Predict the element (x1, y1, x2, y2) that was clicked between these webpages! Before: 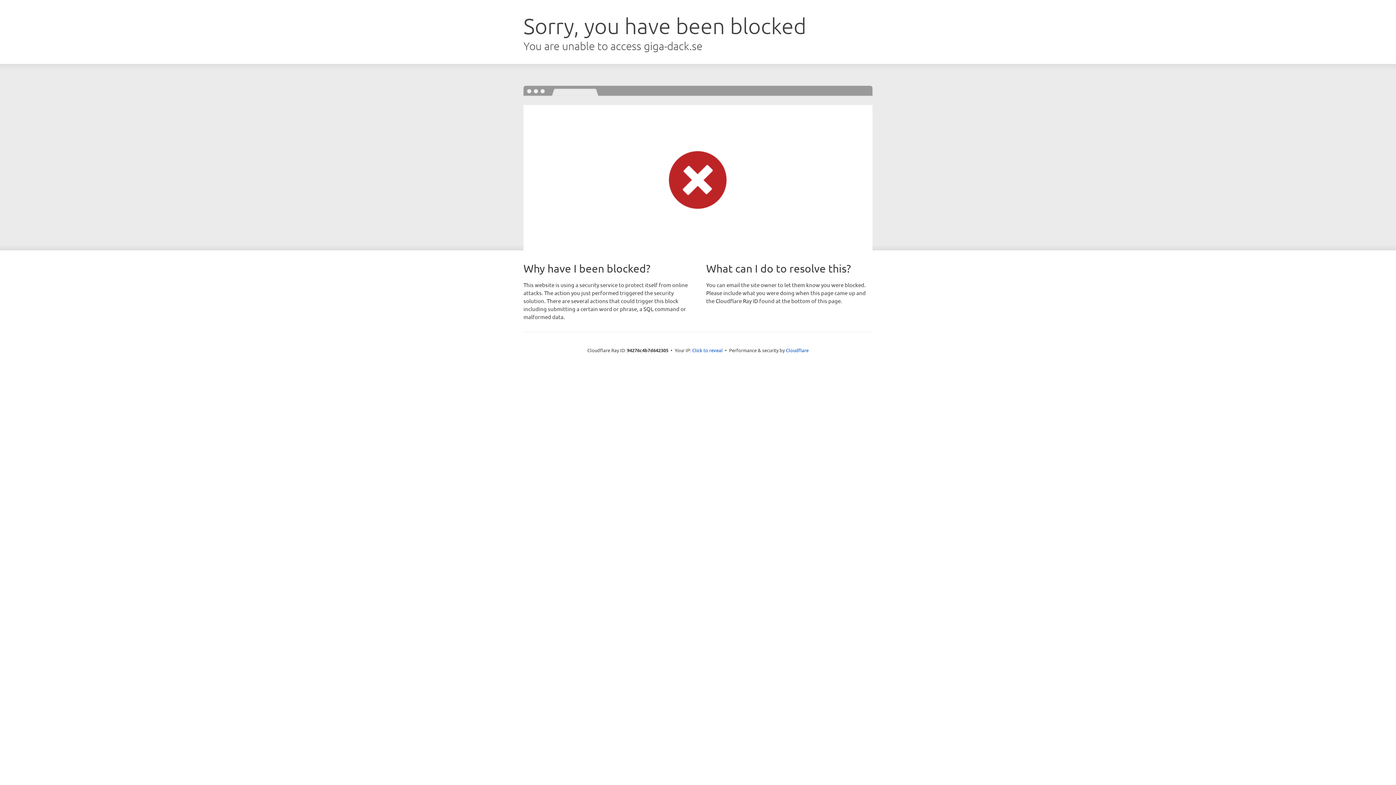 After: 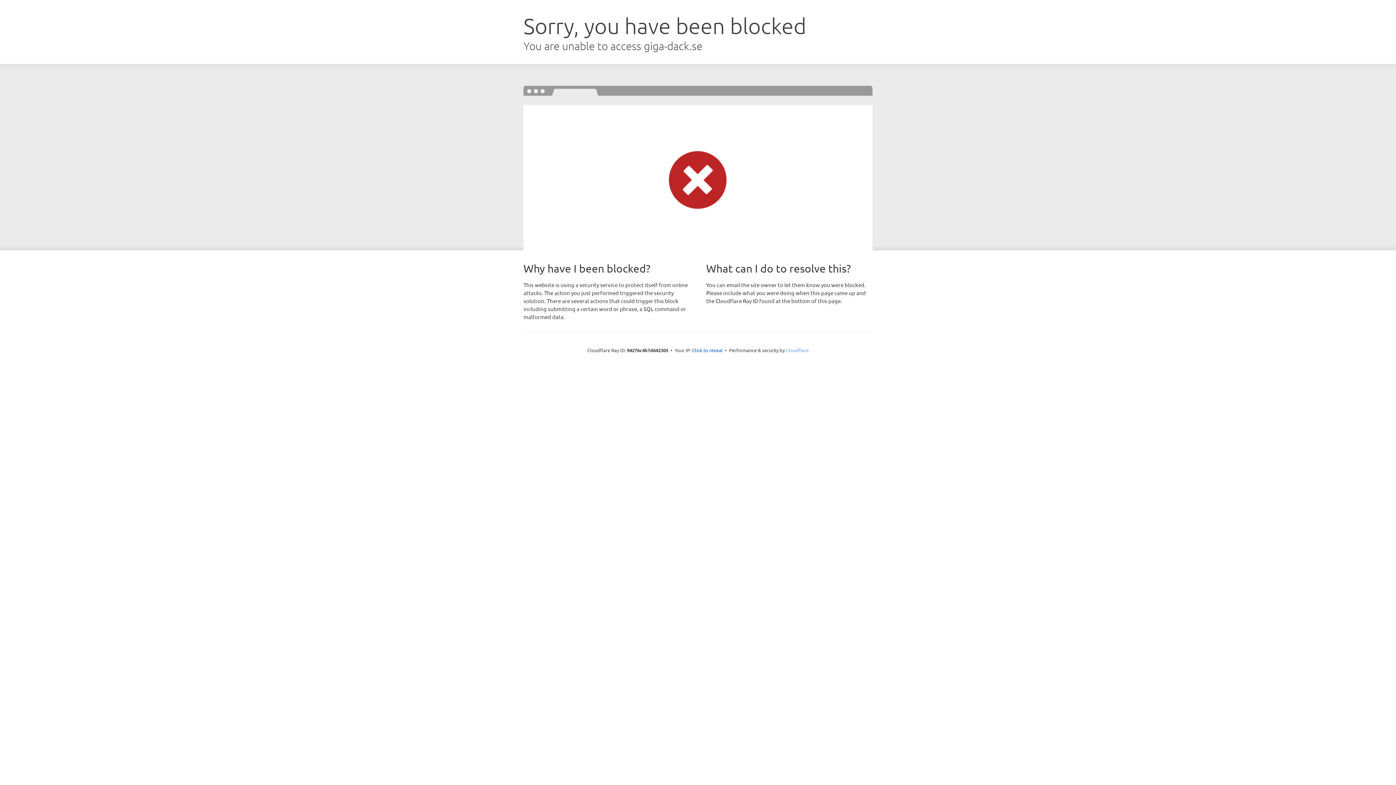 Action: label: Cloudflare bbox: (786, 347, 808, 353)